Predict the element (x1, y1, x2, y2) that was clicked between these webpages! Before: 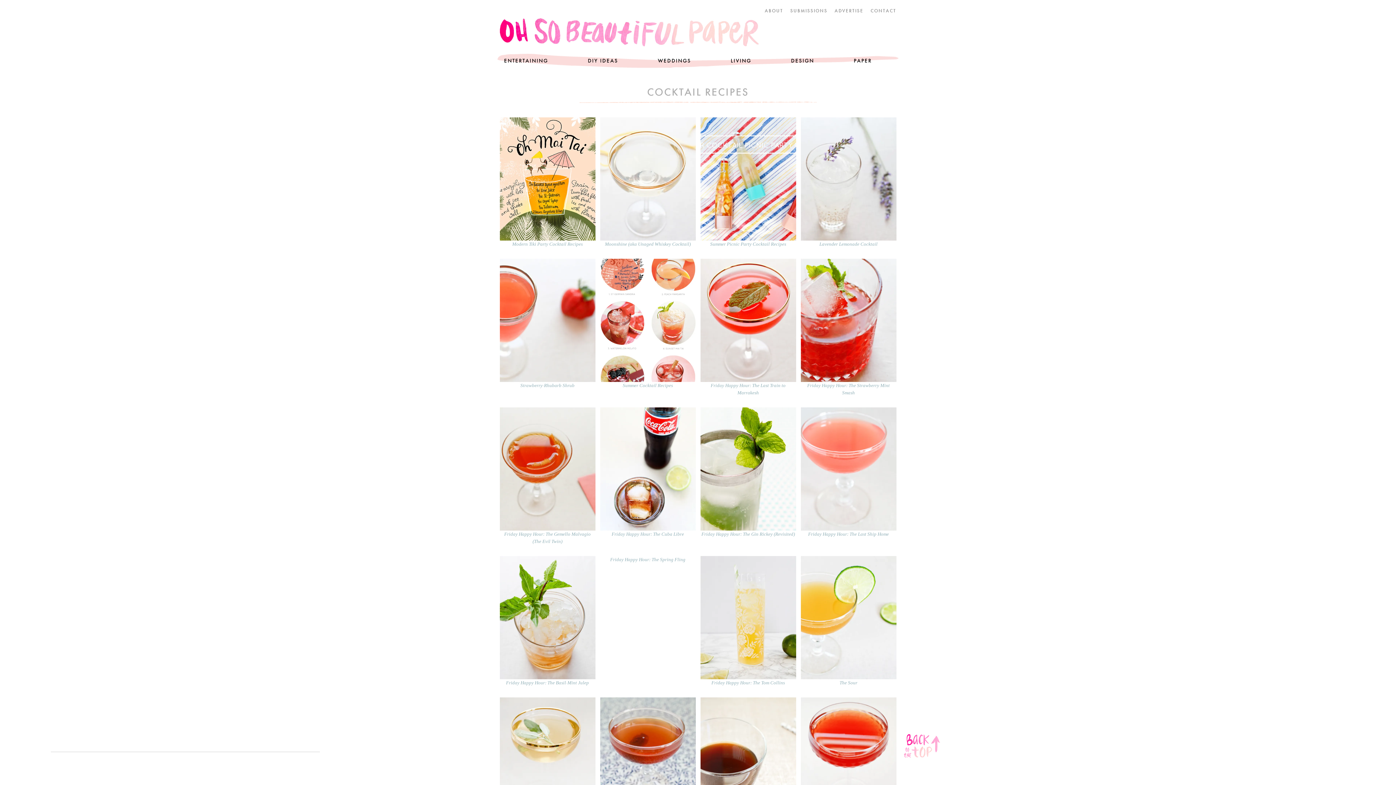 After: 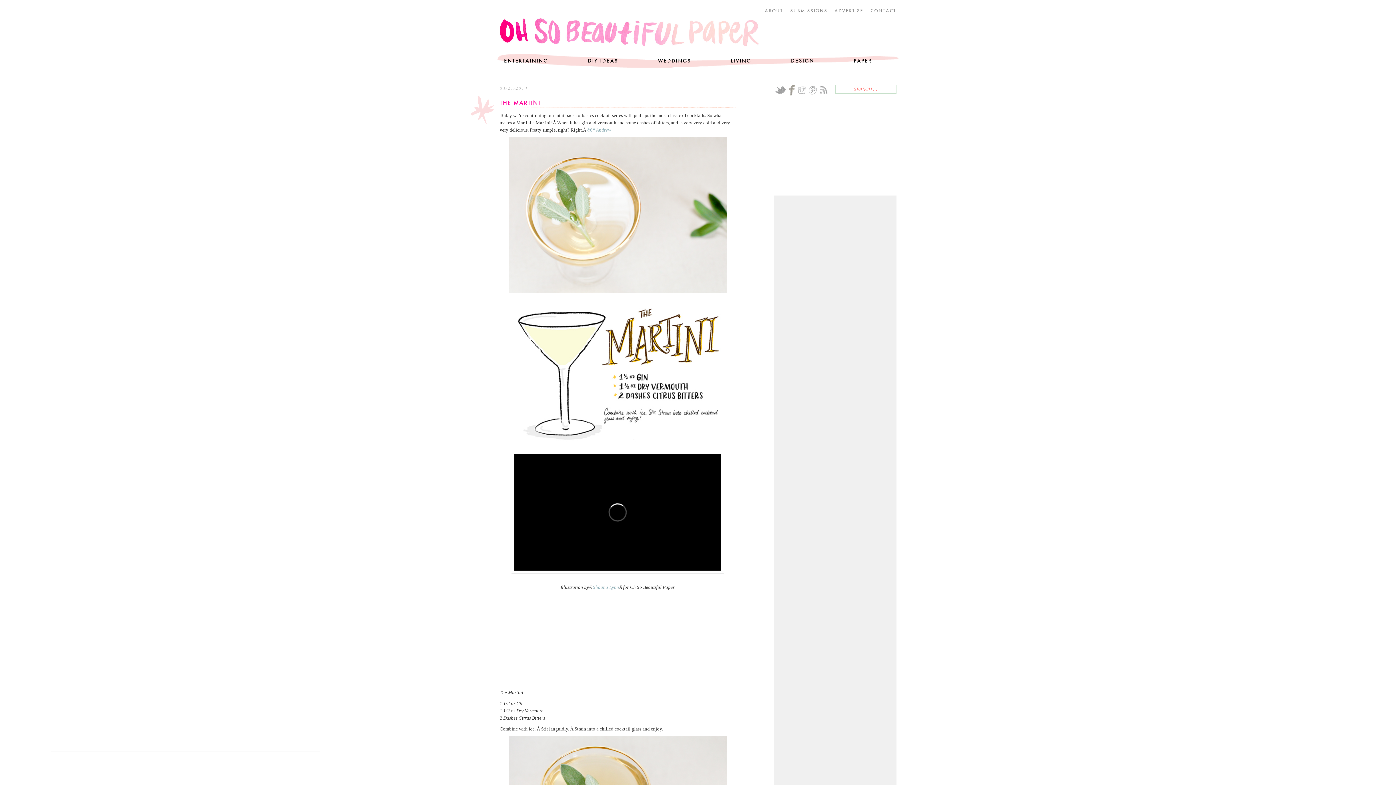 Action: bbox: (499, 697, 595, 828) label: The Martini